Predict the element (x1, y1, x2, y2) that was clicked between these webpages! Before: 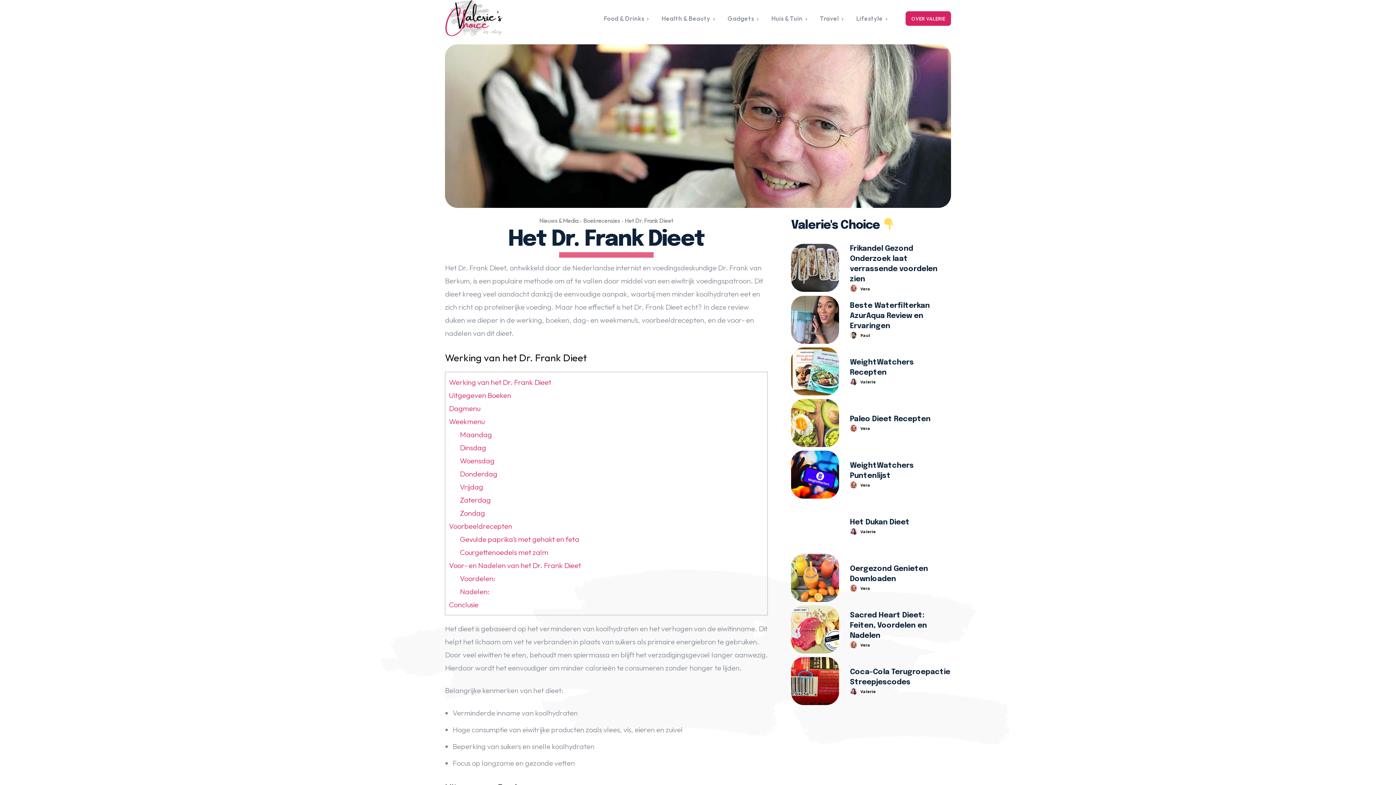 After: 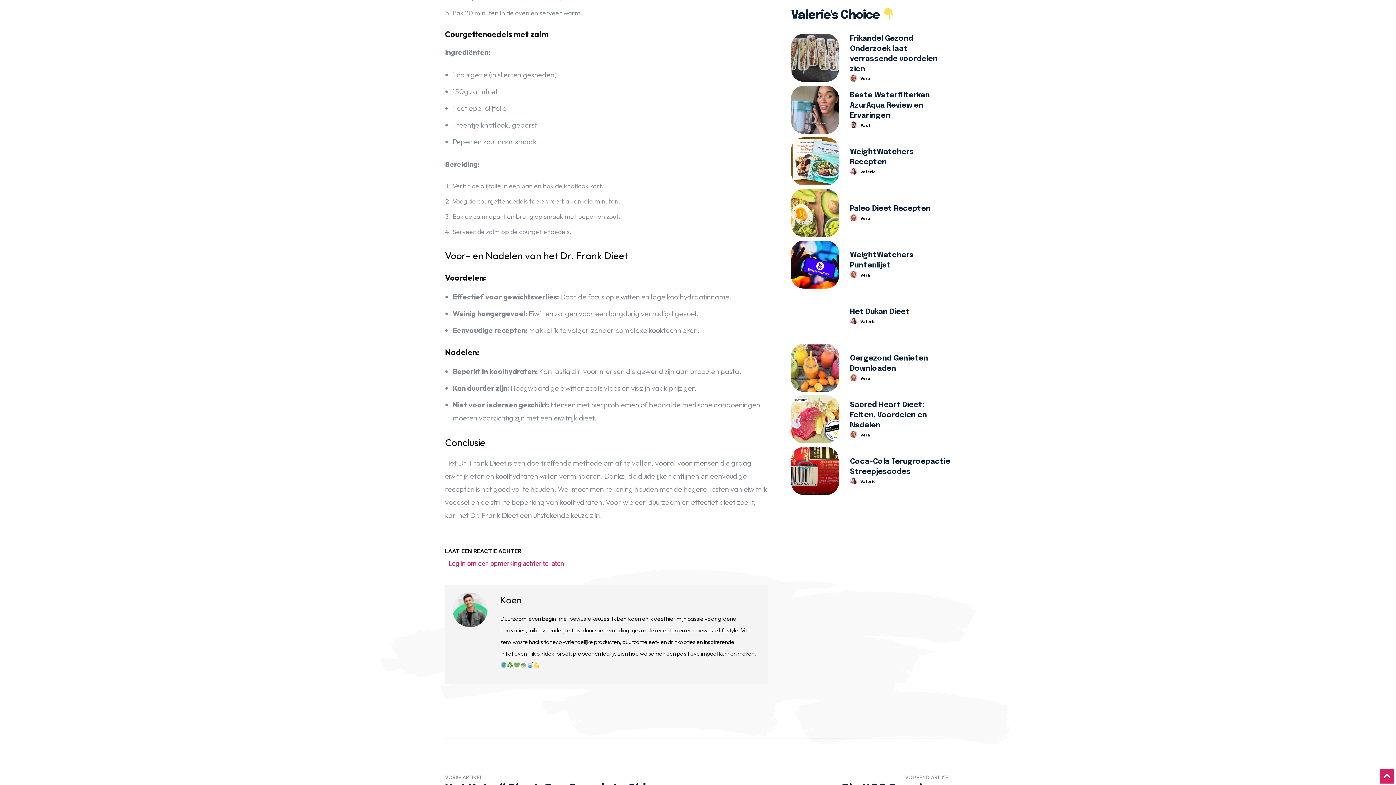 Action: bbox: (460, 548, 548, 557) label: Courgettenoedels met zalm